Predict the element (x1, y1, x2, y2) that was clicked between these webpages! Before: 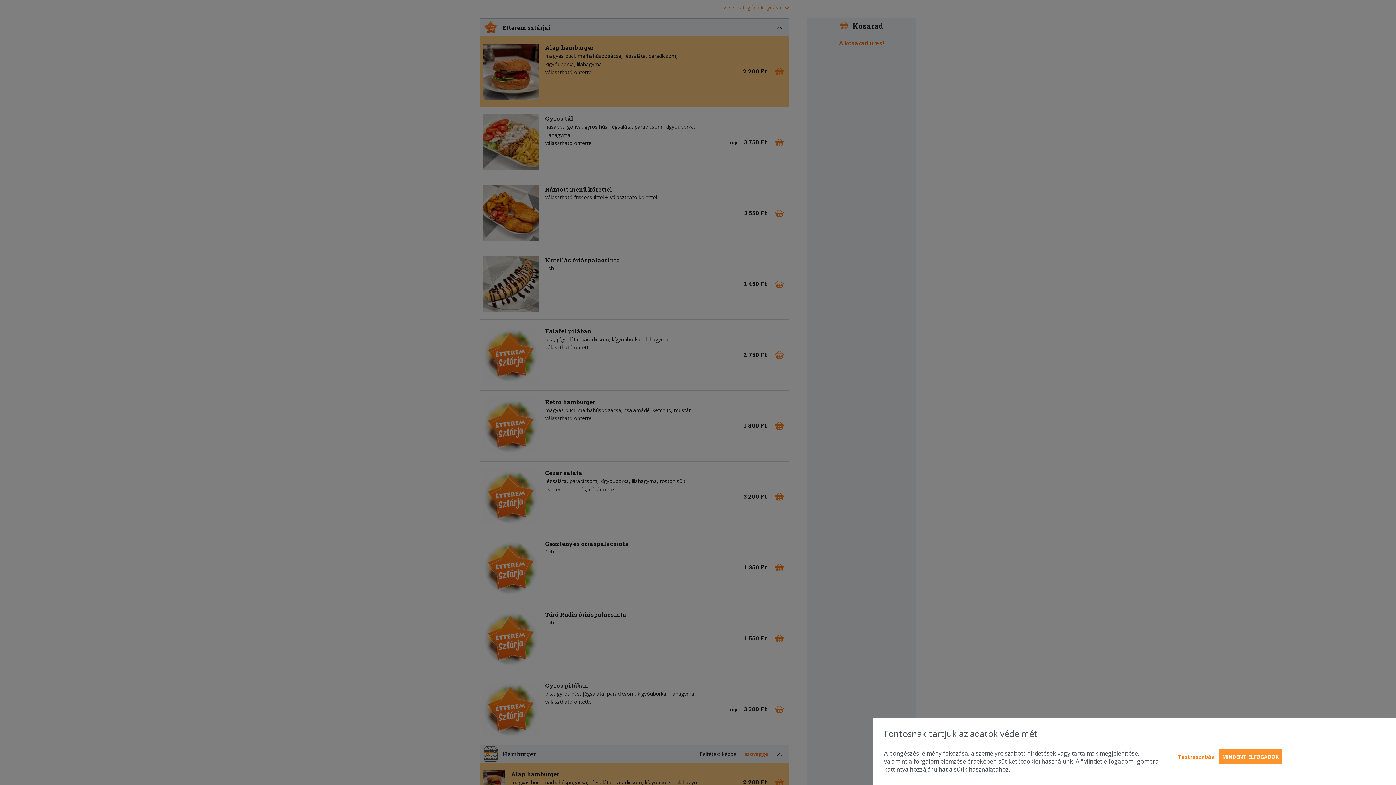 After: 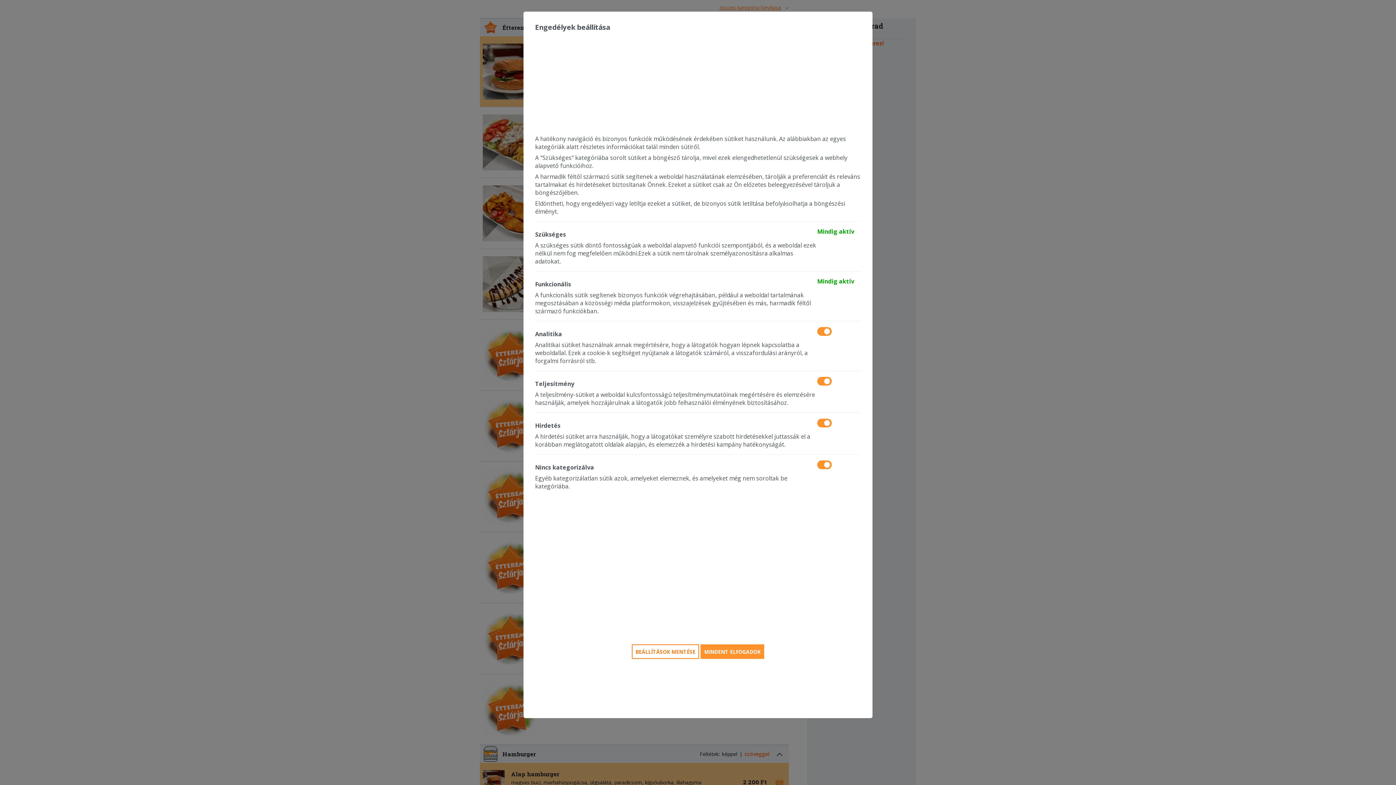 Action: bbox: (1175, 750, 1217, 764) label: Testreszabás